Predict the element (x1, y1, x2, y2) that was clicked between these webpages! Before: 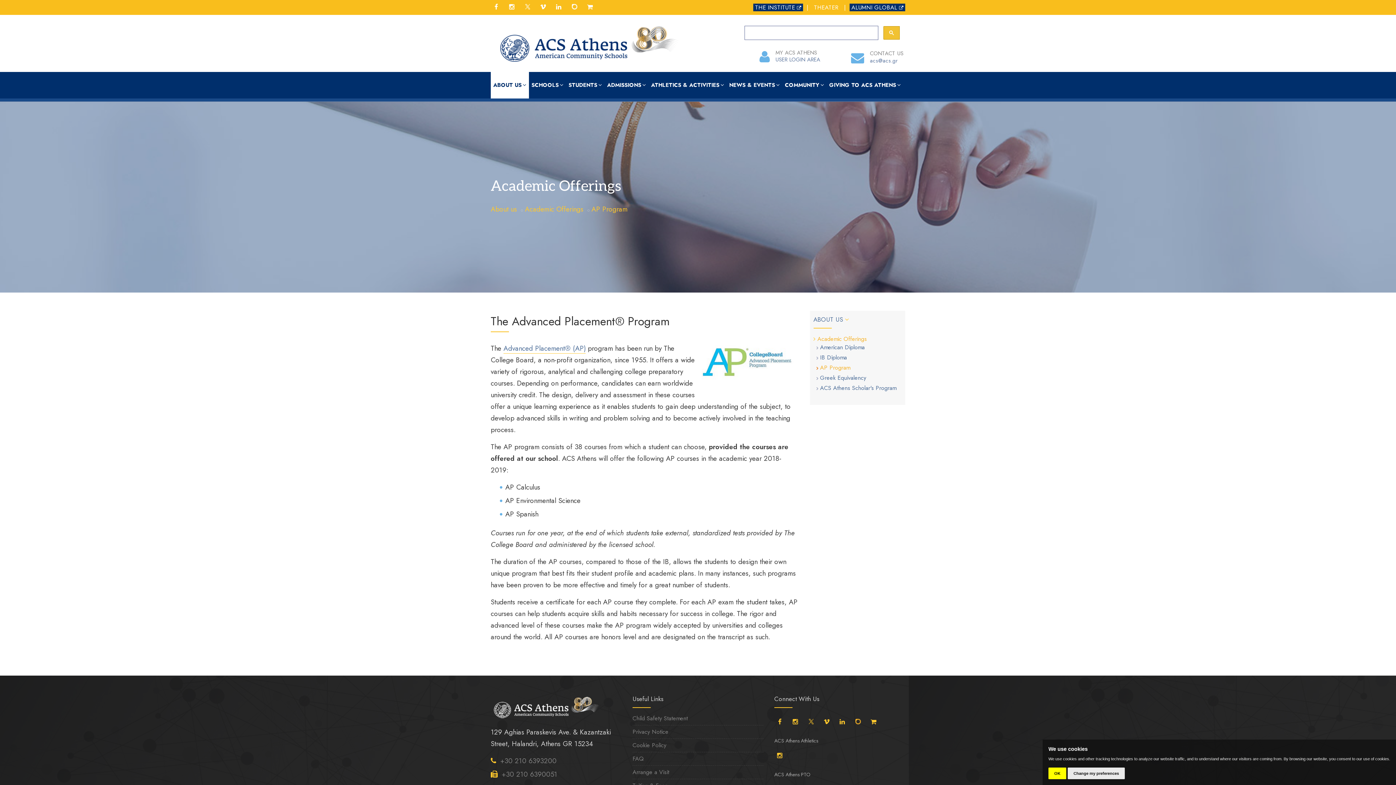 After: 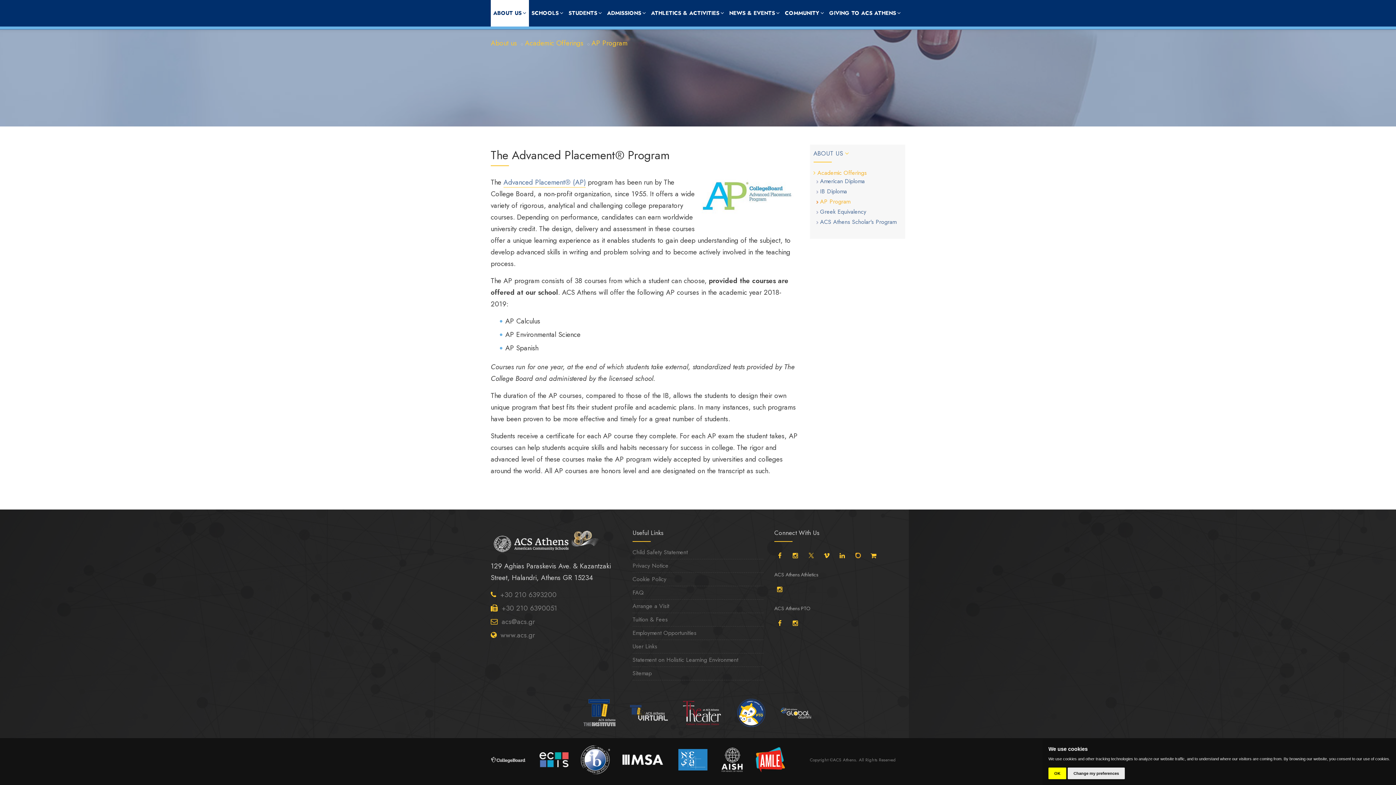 Action: bbox: (820, 363, 850, 372) label: AP Program